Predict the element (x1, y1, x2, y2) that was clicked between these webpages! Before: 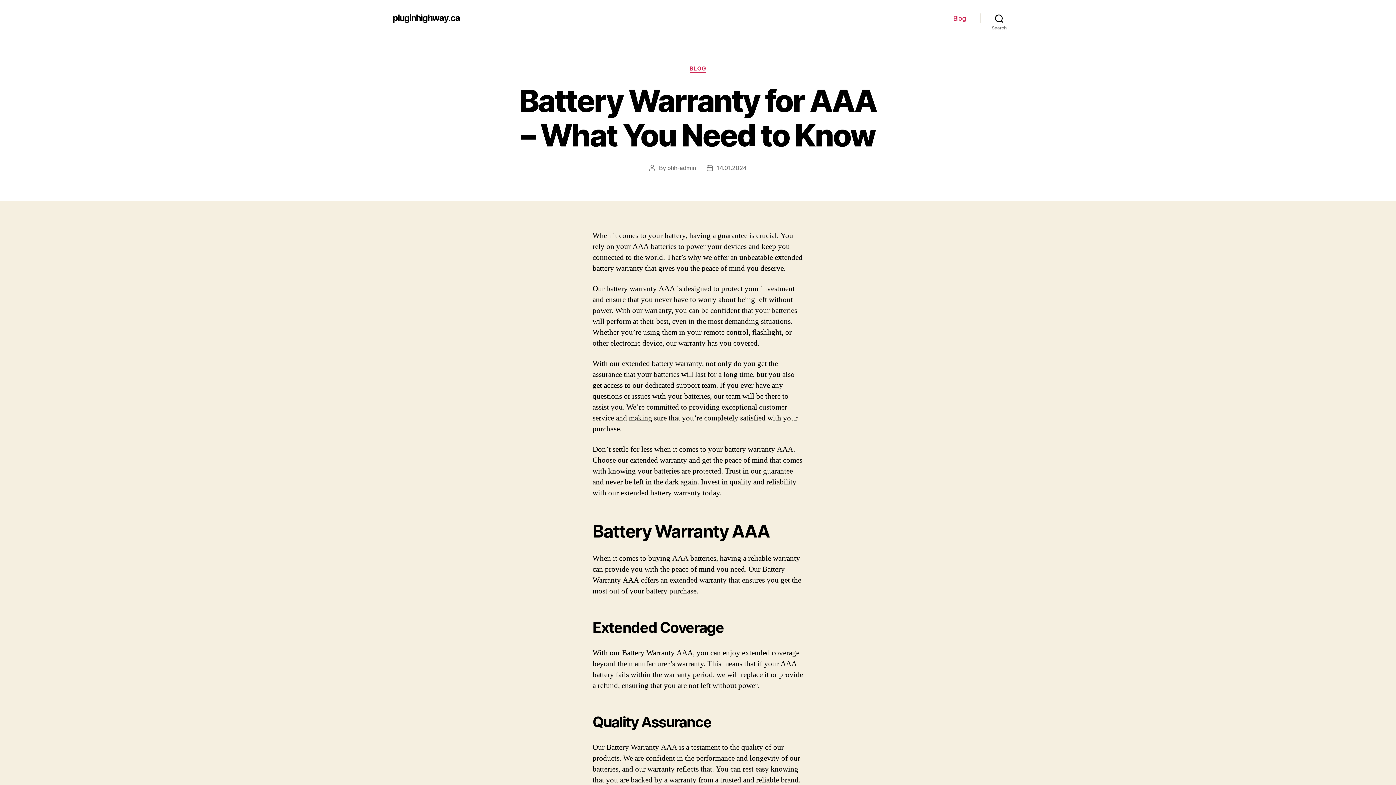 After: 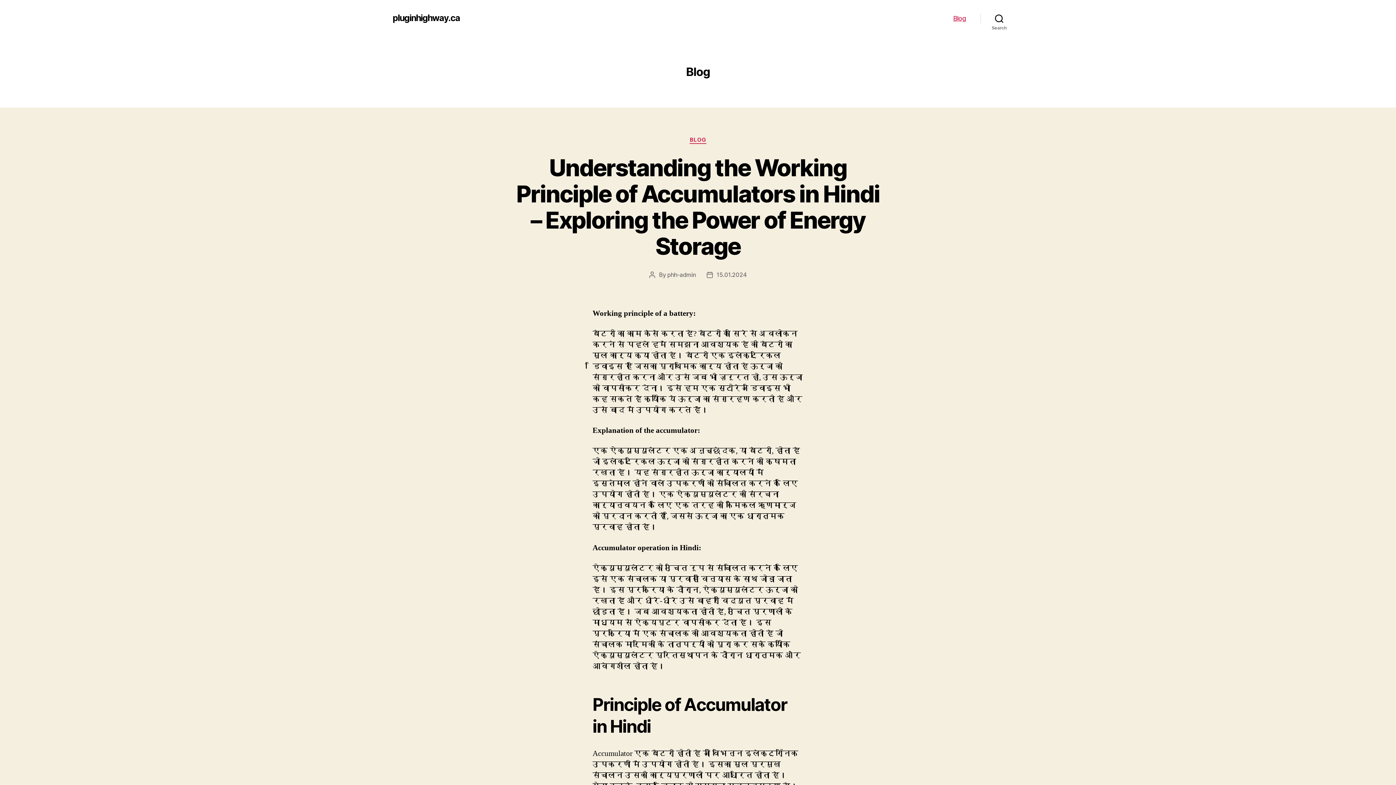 Action: bbox: (689, 65, 706, 72) label: BLOG